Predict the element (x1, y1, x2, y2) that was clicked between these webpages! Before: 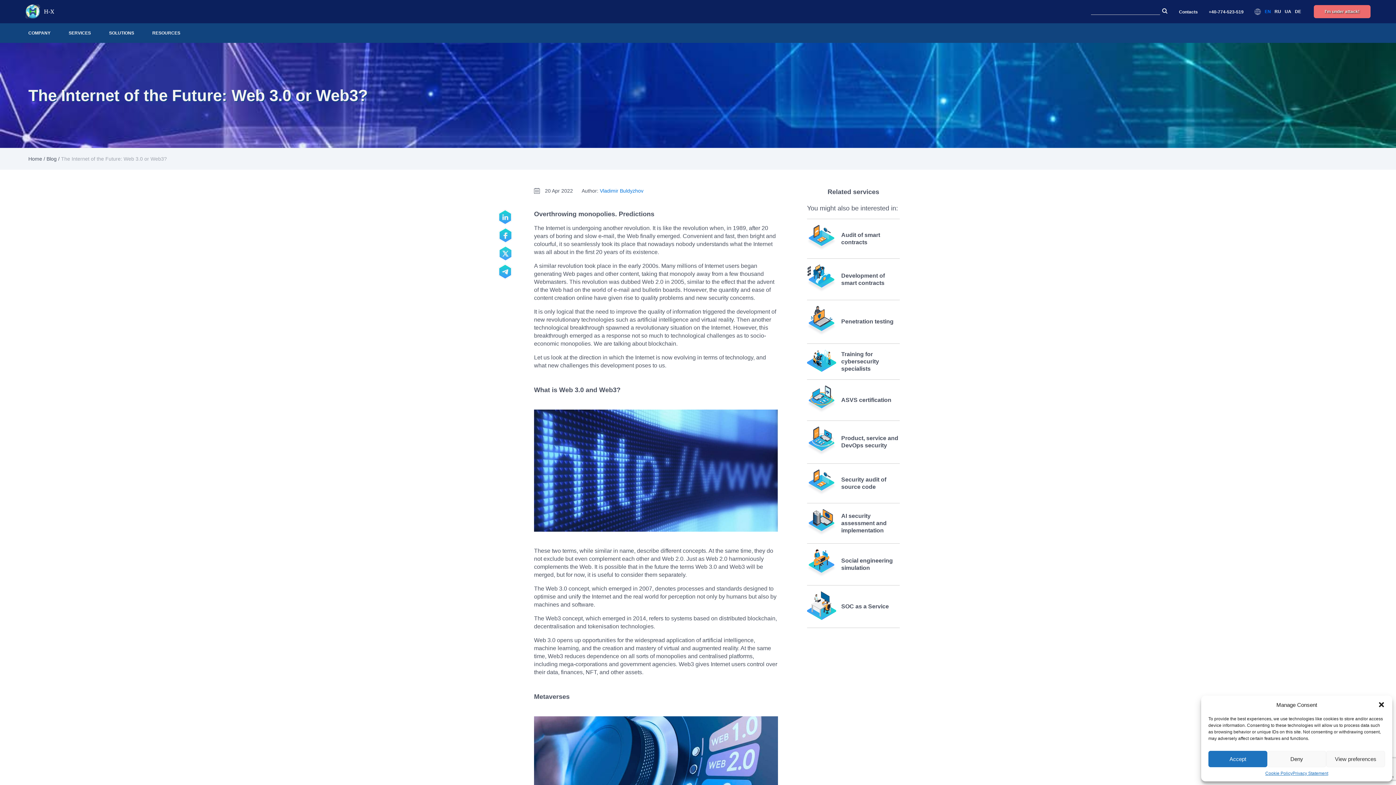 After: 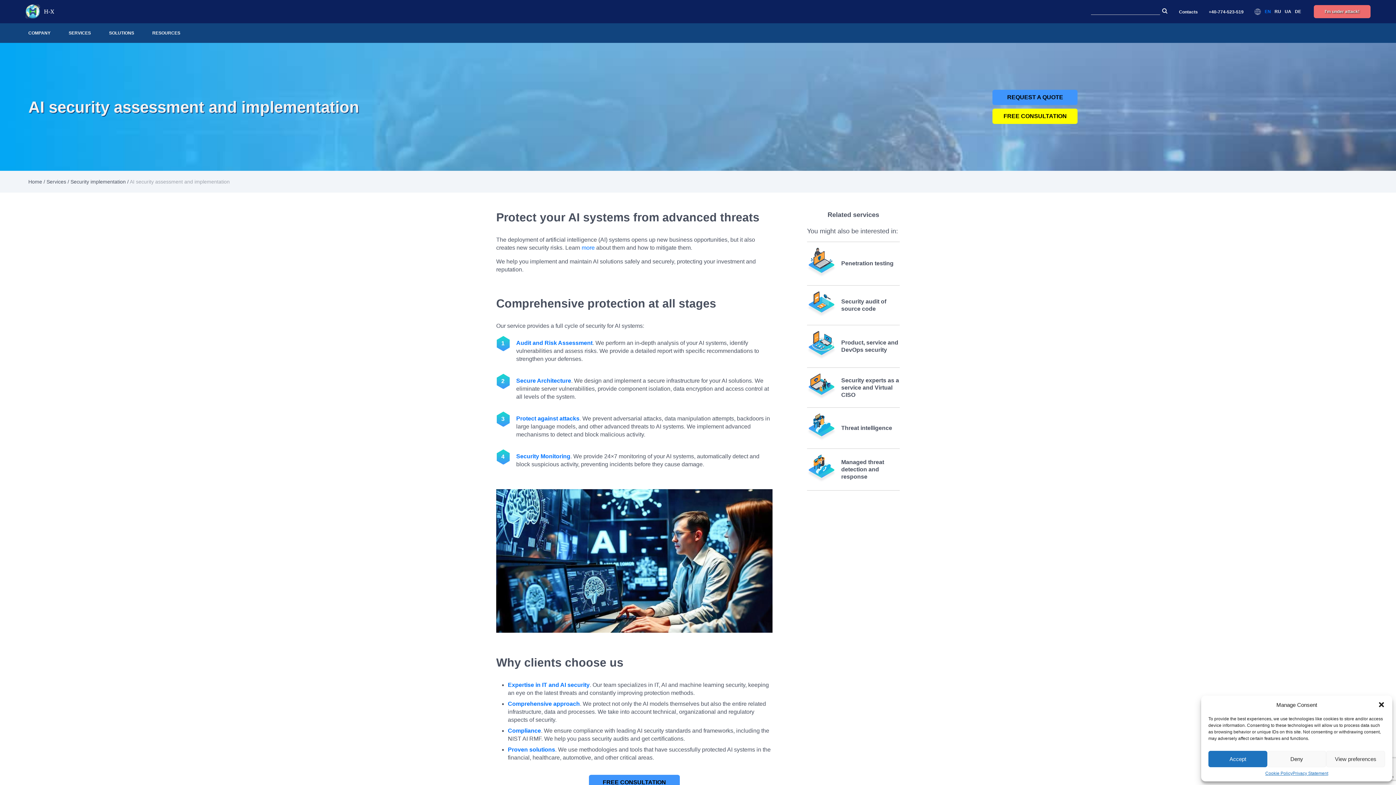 Action: bbox: (807, 503, 900, 543) label: AI security assessment and implementation